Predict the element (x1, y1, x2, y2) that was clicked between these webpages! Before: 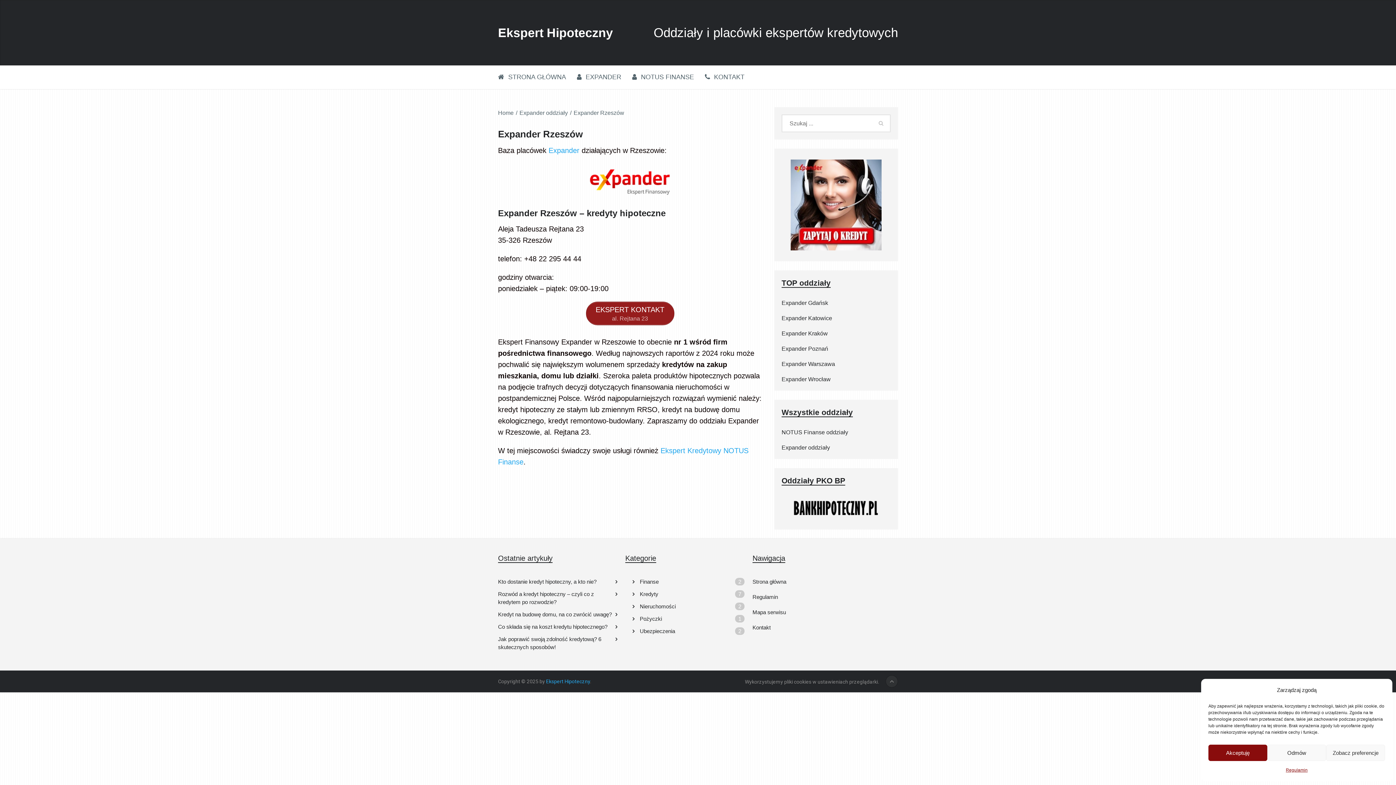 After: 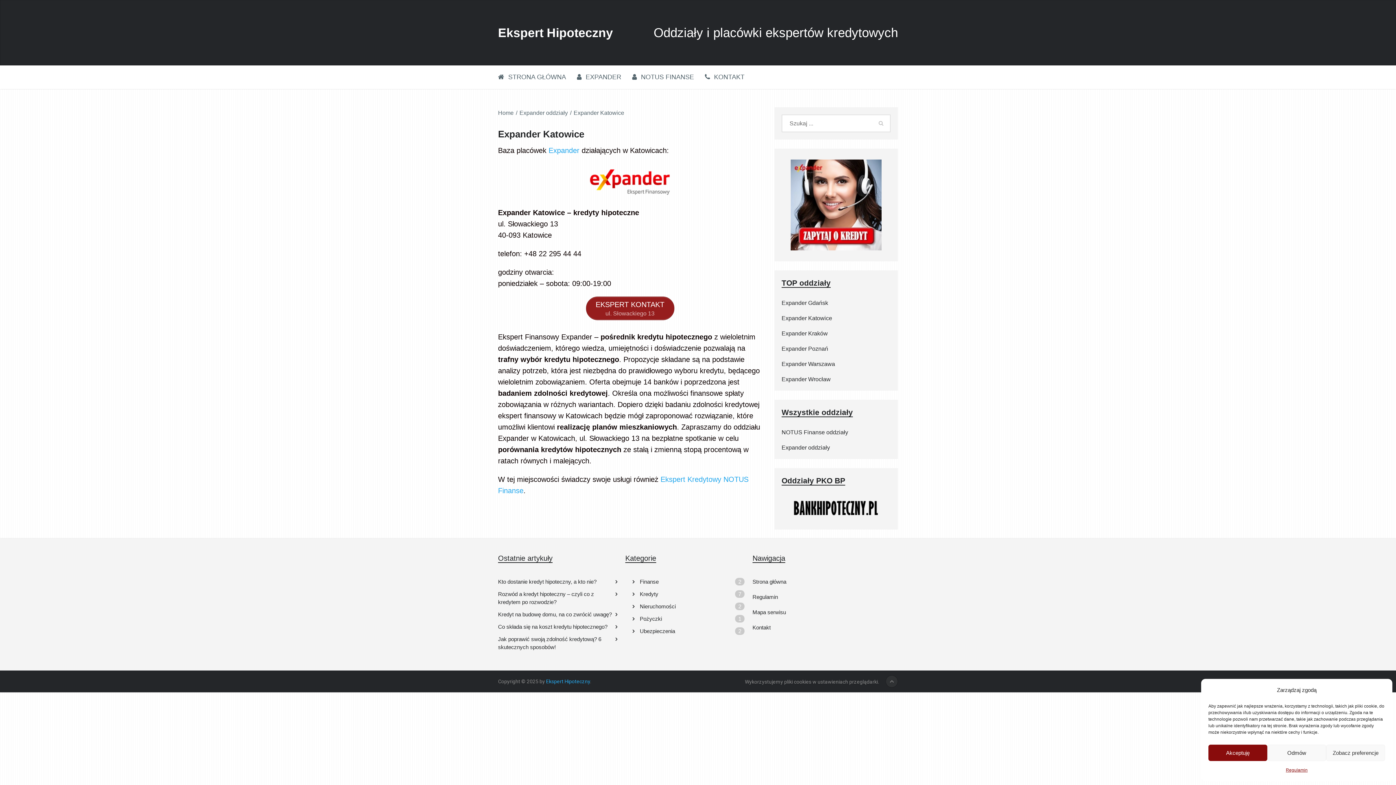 Action: bbox: (781, 315, 832, 321) label: Expander Katowice